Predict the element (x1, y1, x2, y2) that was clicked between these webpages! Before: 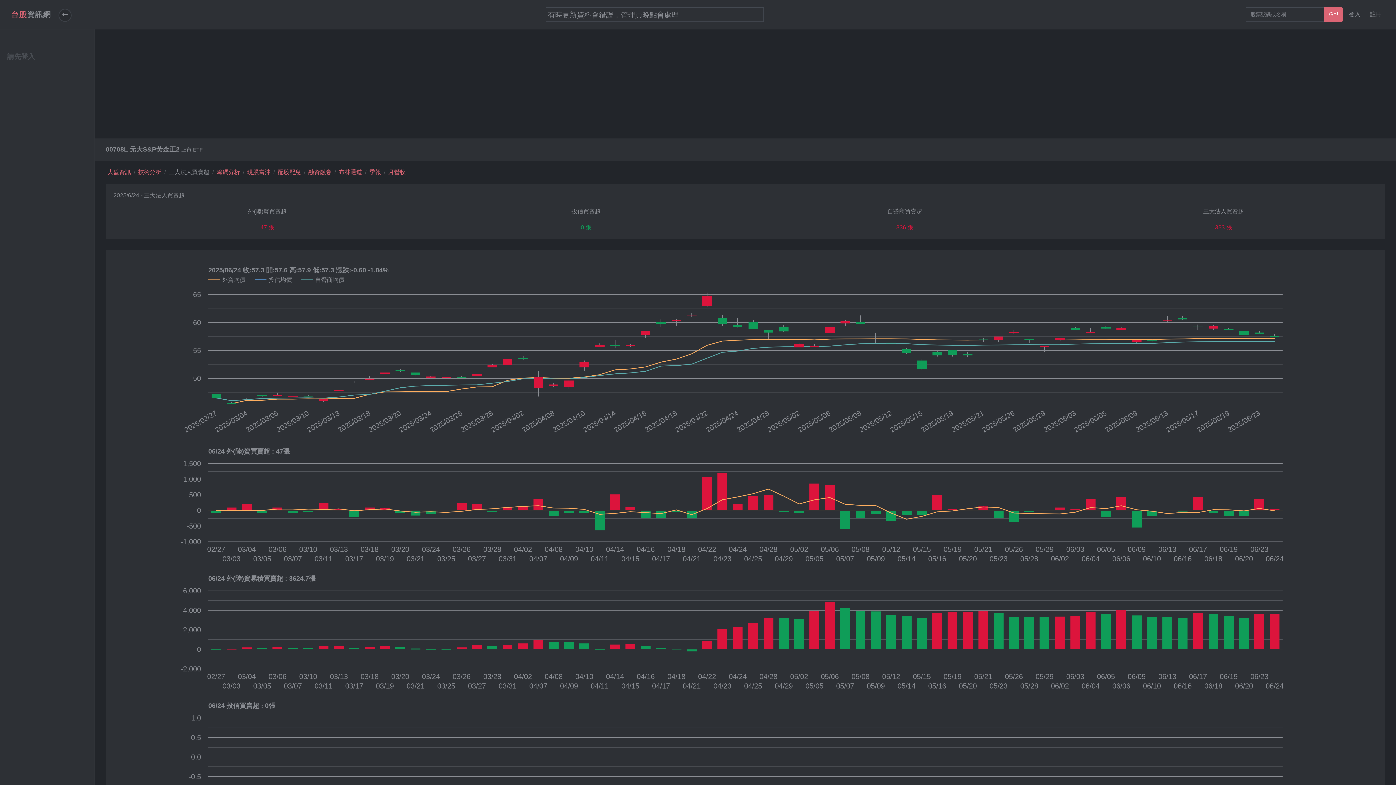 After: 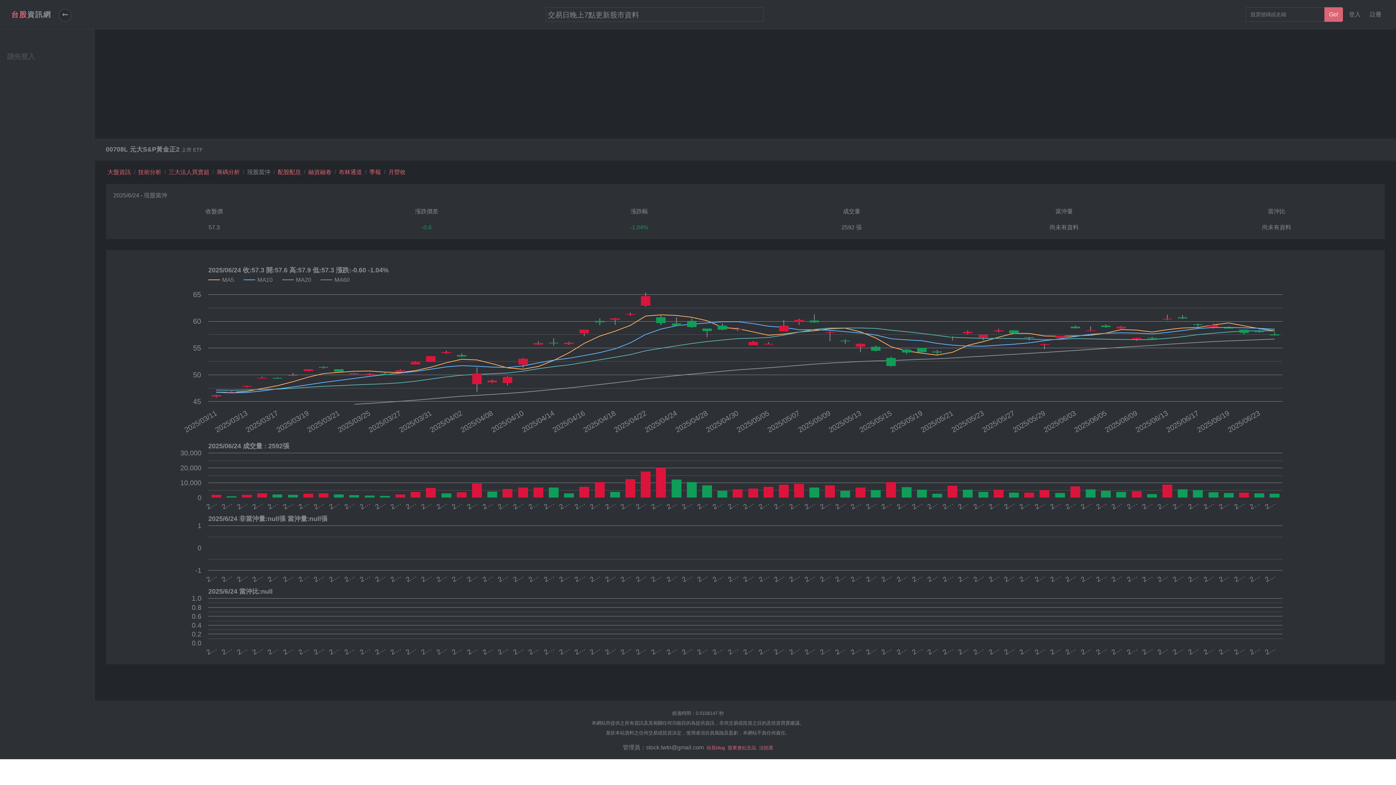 Action: label: 現股當沖 bbox: (247, 168, 270, 176)